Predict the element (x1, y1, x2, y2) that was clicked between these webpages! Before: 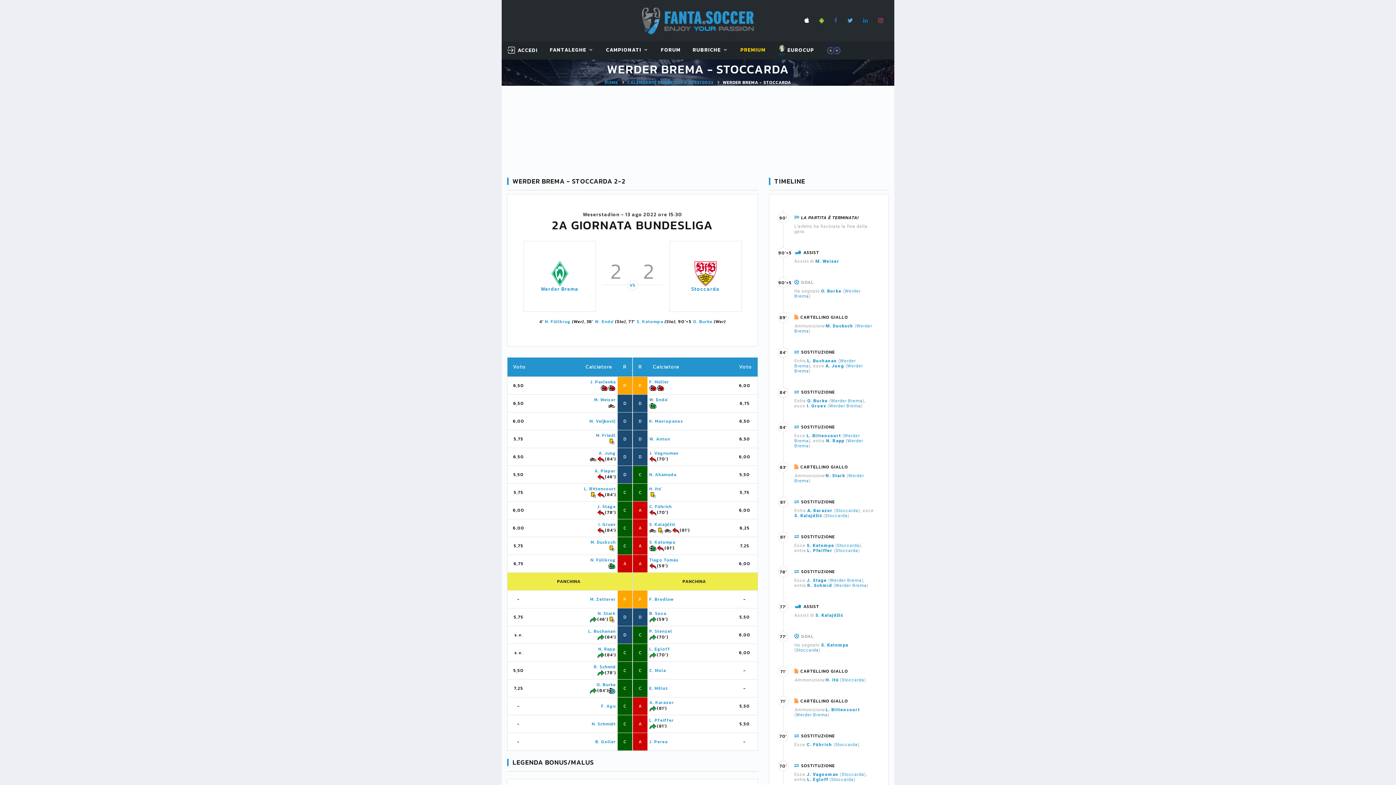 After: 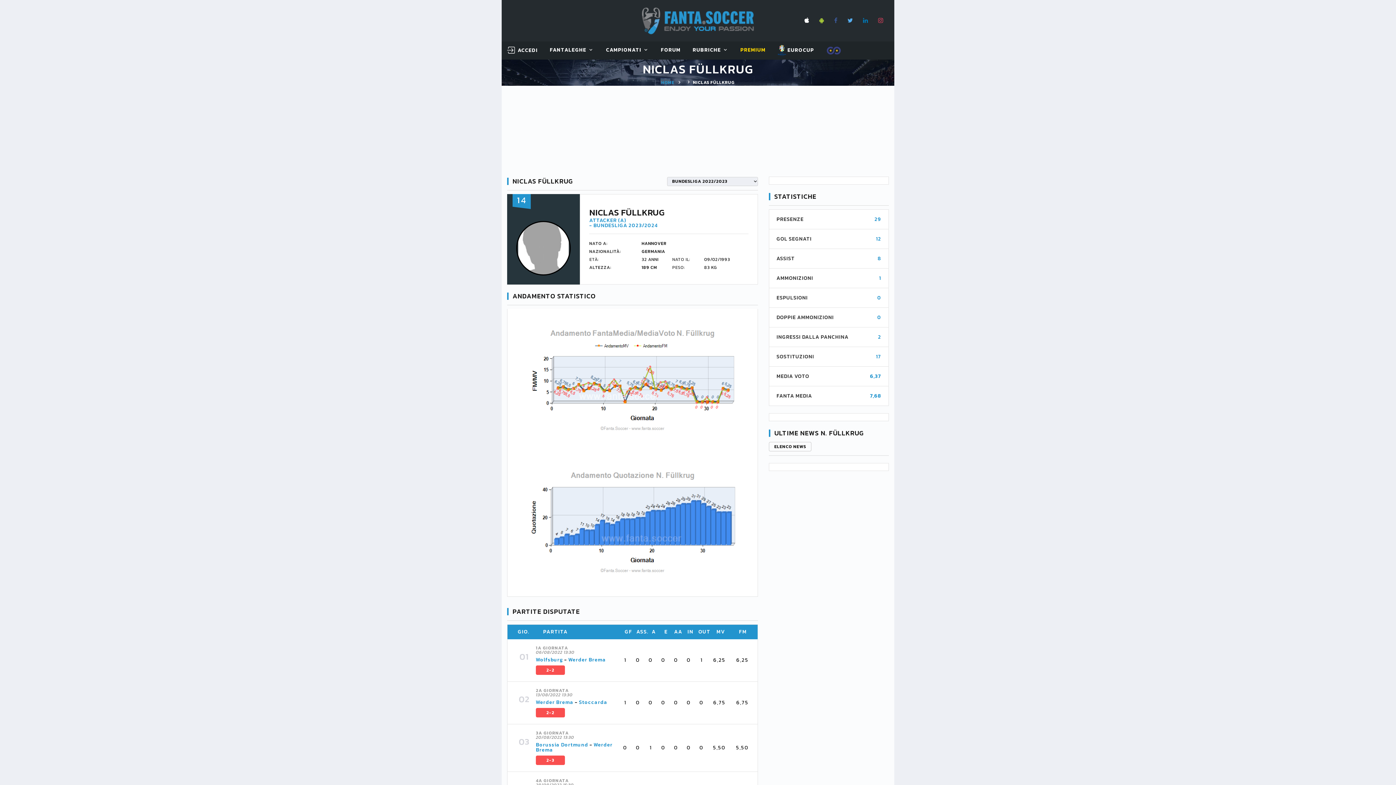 Action: label: N. Füllkrug bbox: (590, 557, 616, 563)